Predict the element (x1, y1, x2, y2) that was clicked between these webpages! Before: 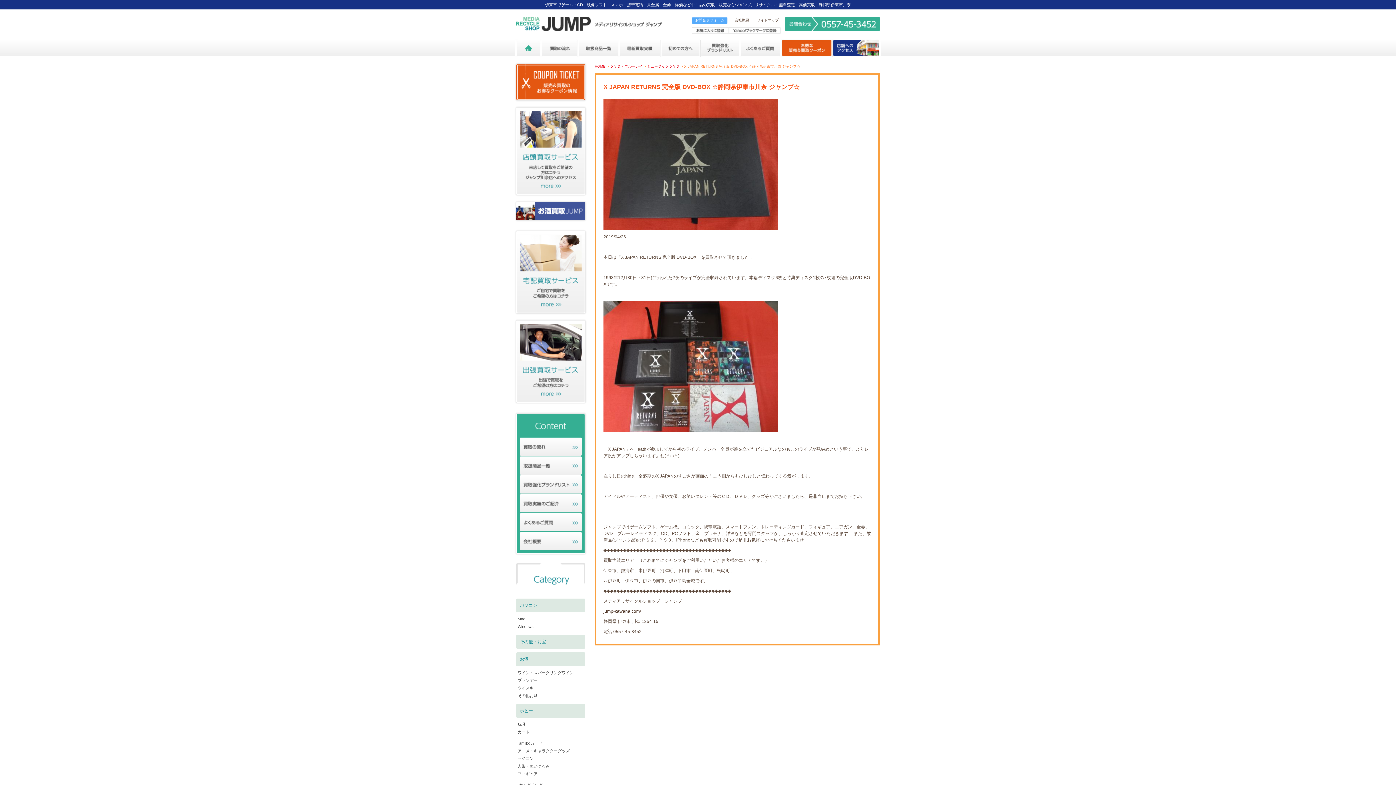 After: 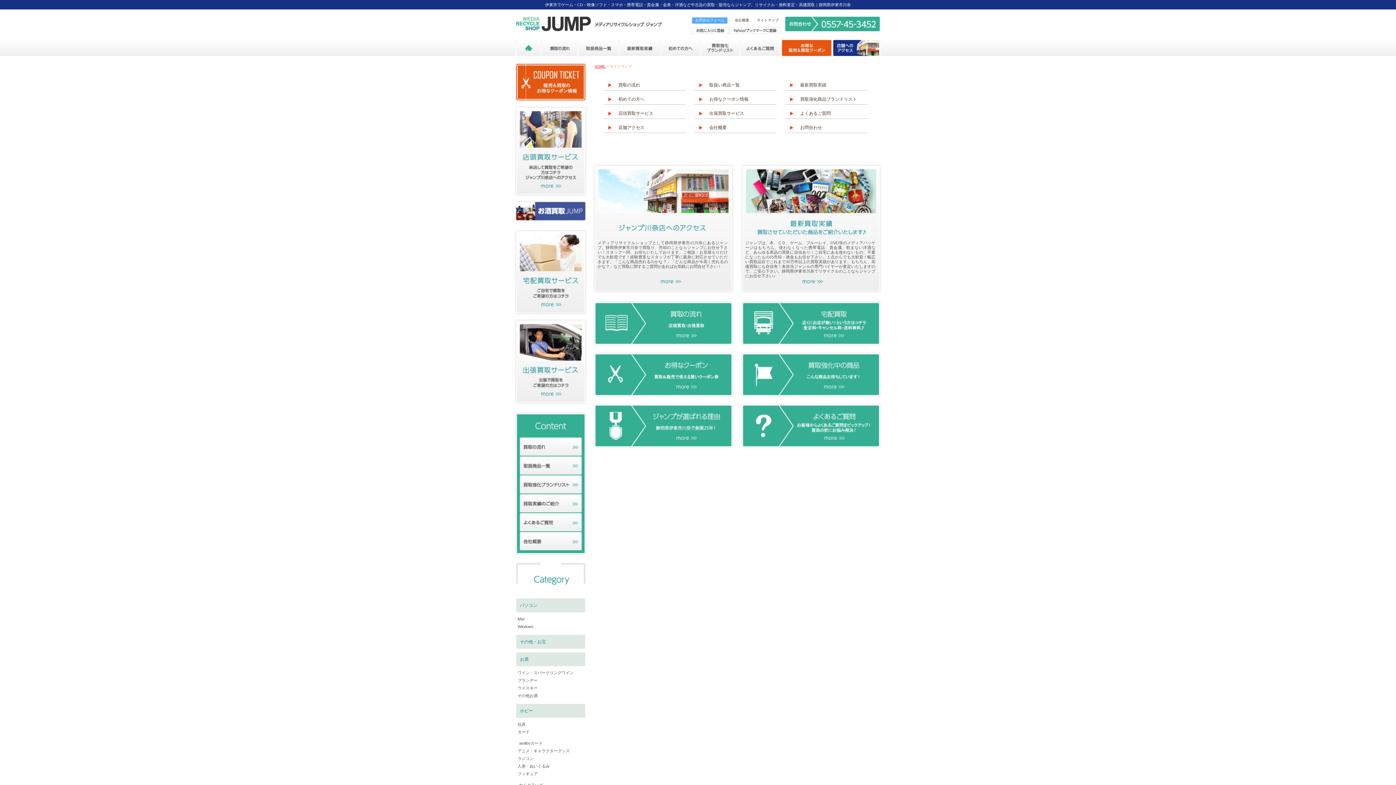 Action: label: サイトマップ bbox: (757, 18, 778, 22)